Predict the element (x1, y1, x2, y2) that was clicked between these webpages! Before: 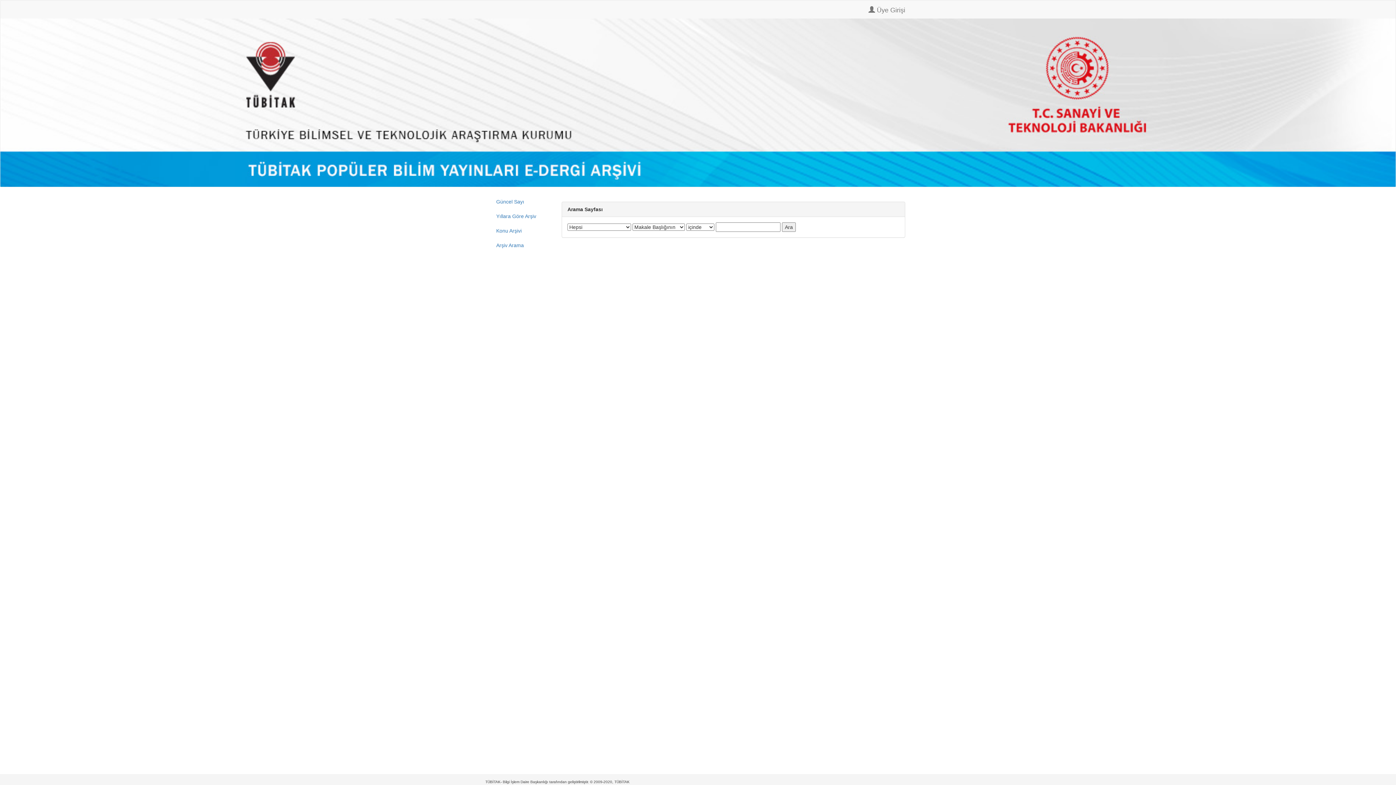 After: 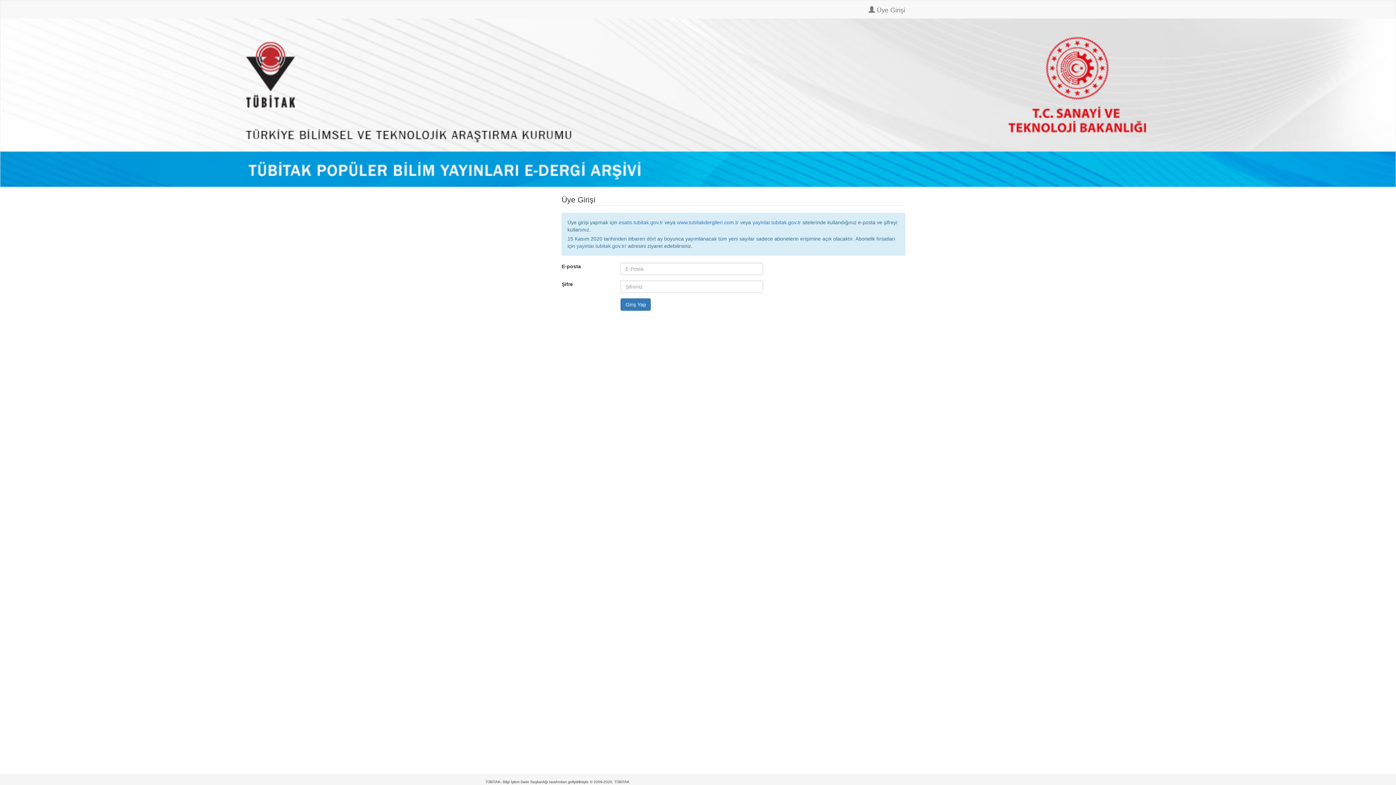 Action: label:  Üye Girişi bbox: (863, 0, 910, 18)